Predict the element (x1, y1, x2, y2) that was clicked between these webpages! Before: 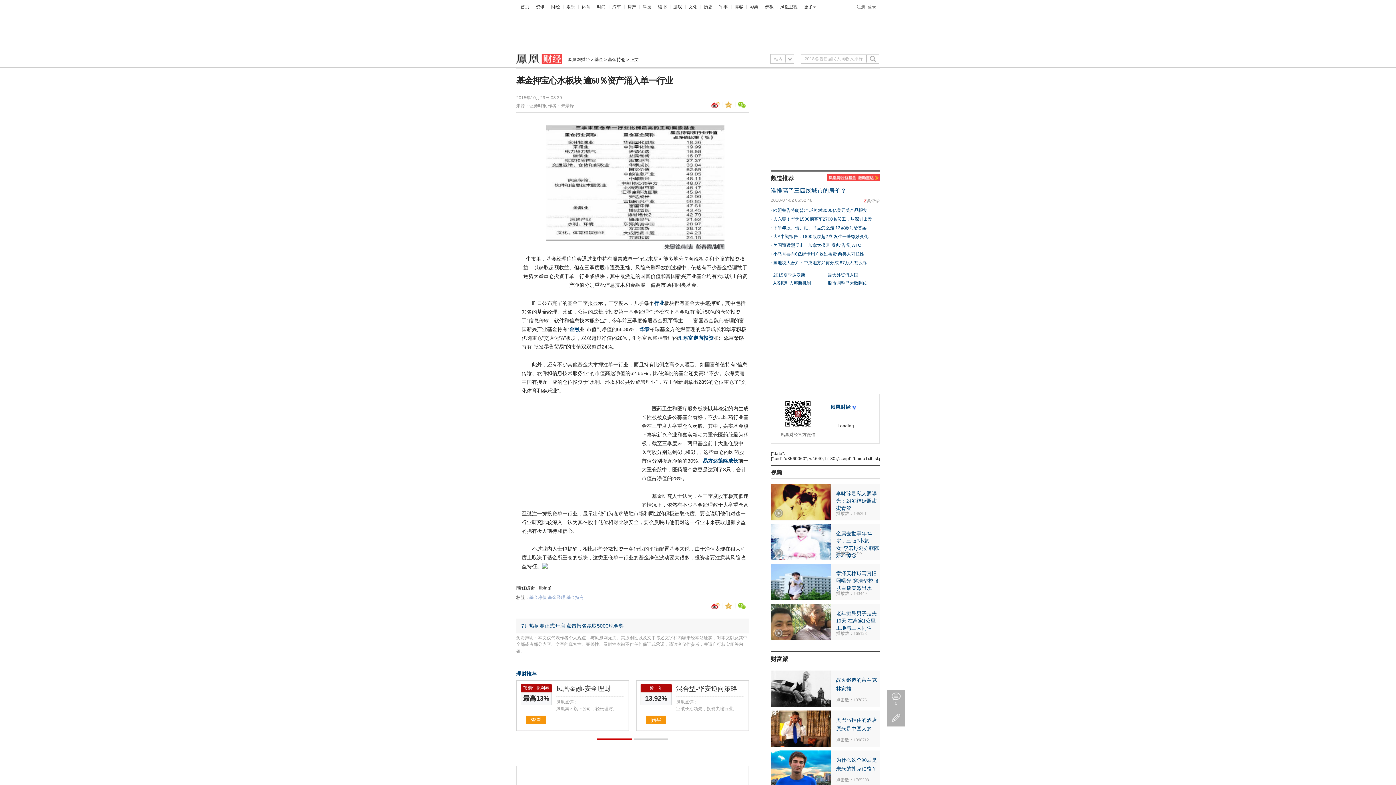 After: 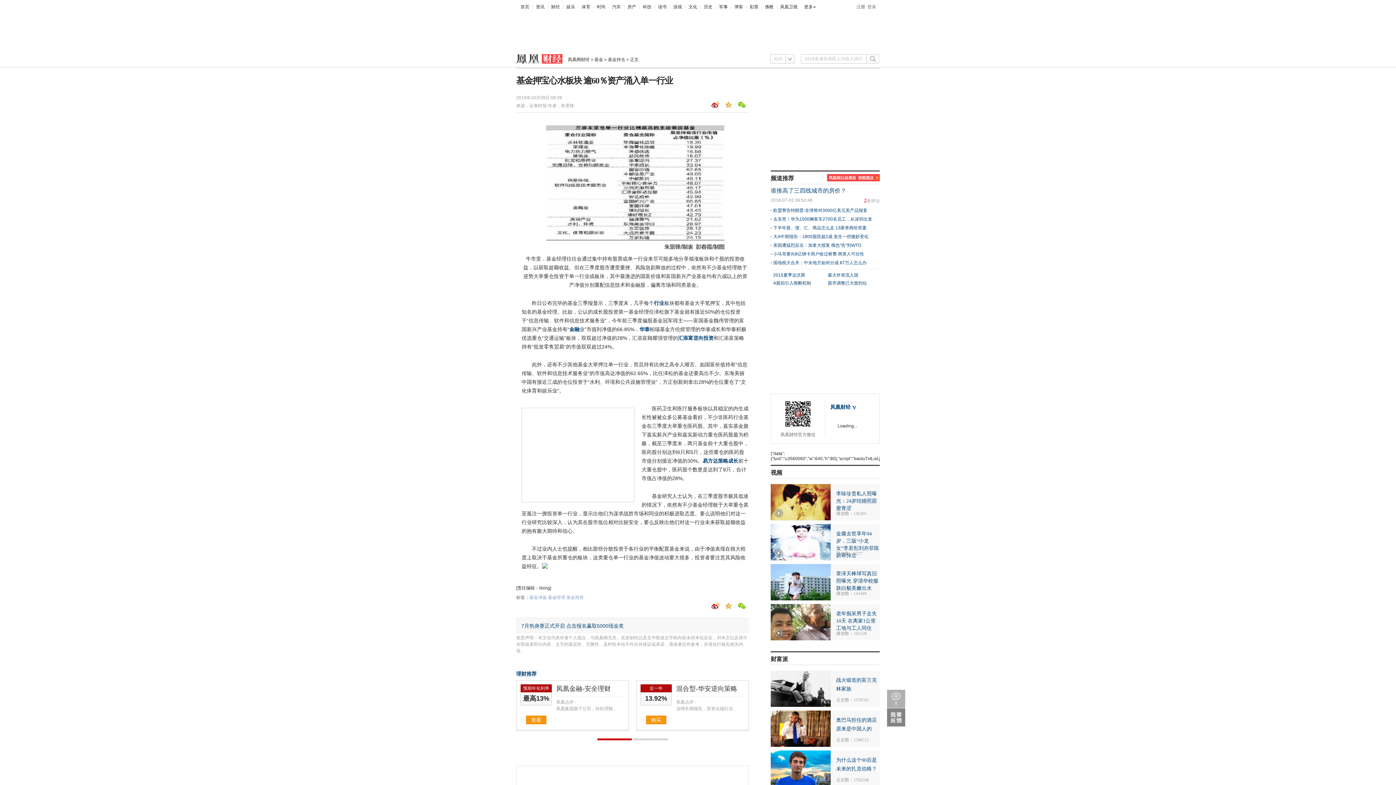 Action: bbox: (887, 708, 905, 726)